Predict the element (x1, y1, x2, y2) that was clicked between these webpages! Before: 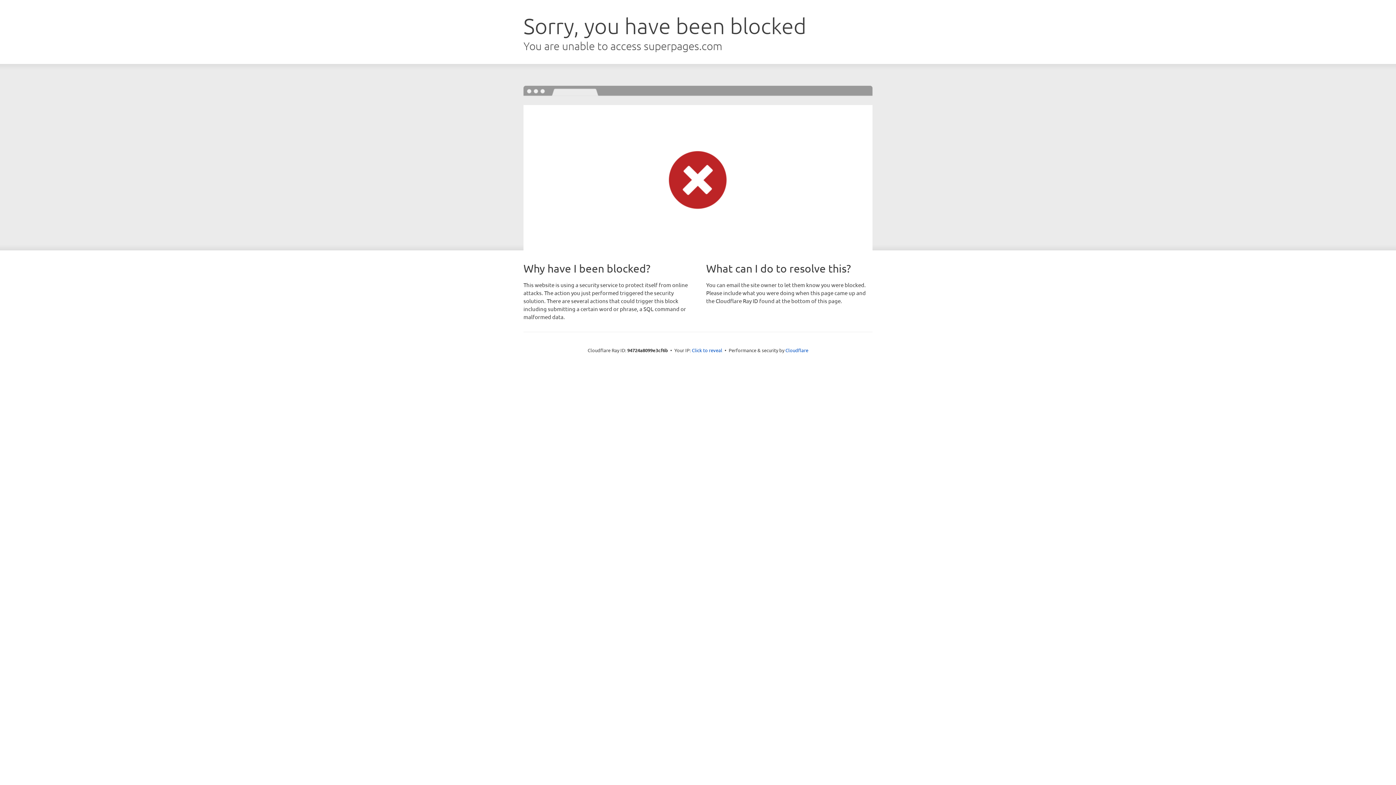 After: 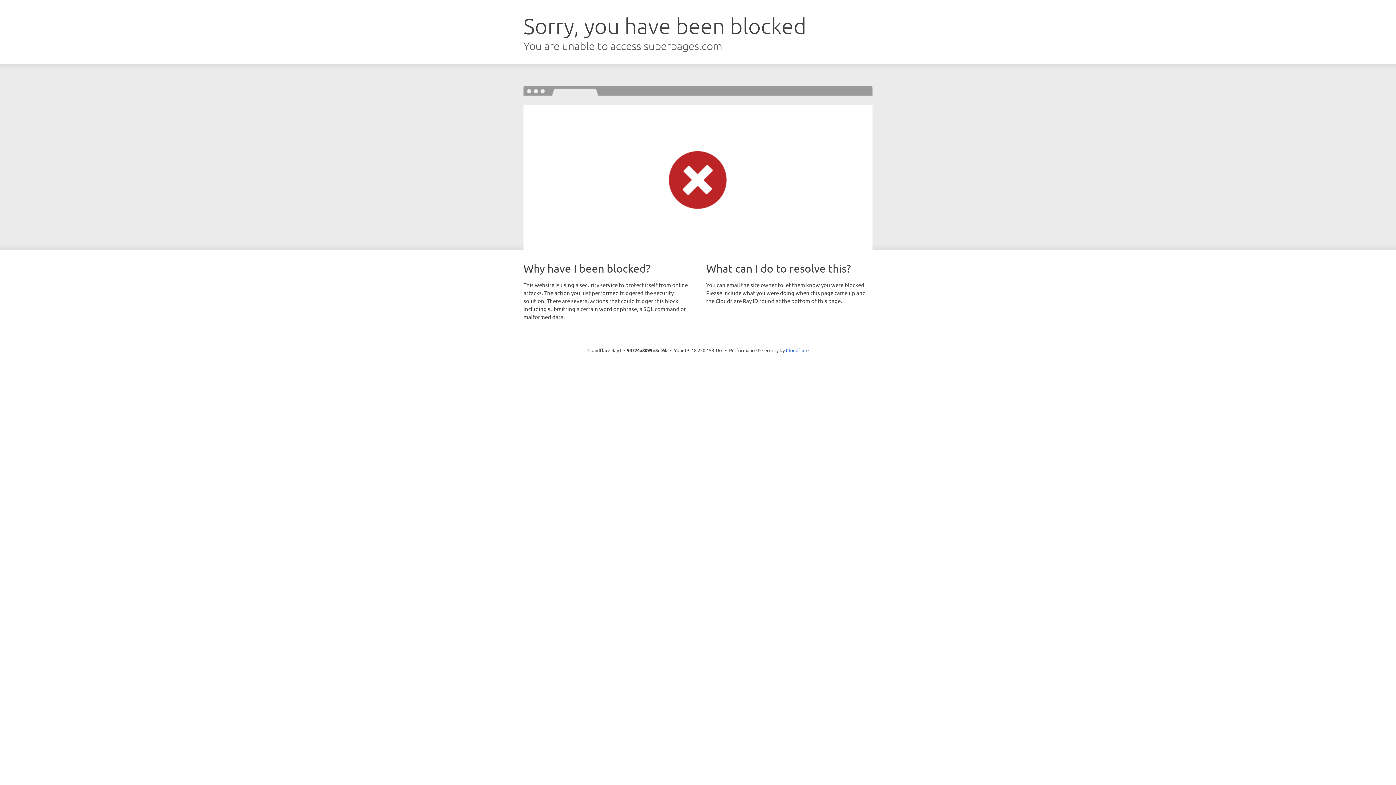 Action: label: Click to reveal bbox: (692, 346, 722, 353)